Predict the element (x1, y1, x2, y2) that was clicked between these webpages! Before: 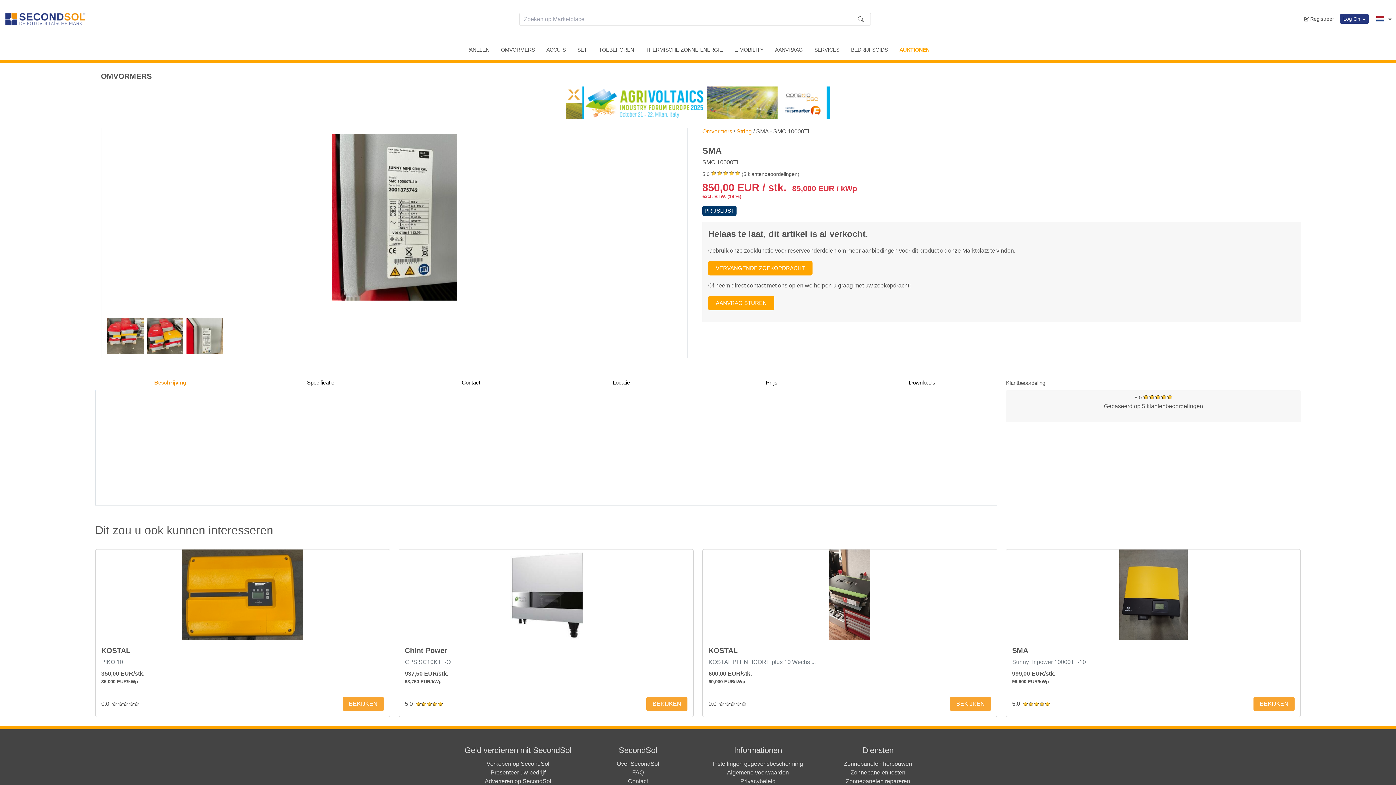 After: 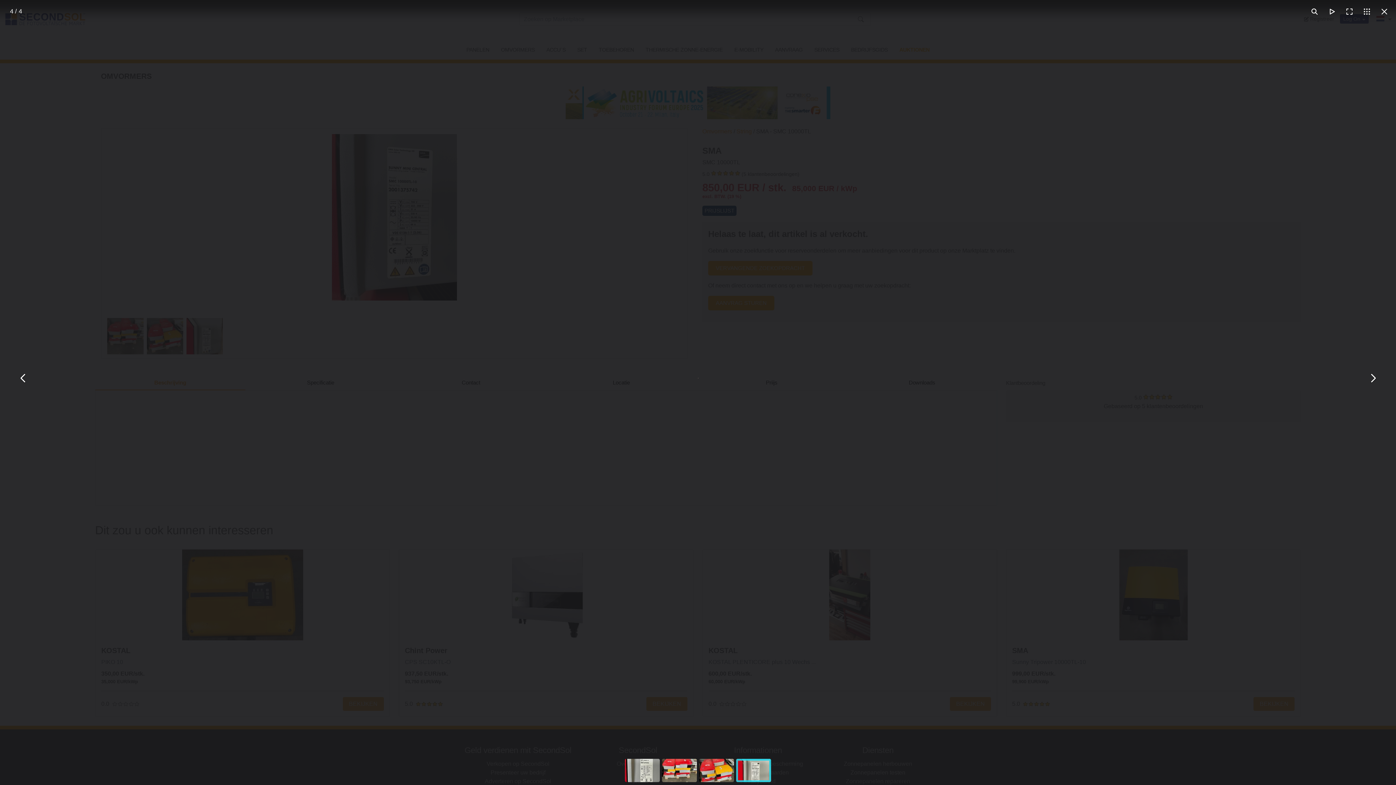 Action: bbox: (101, 128, 687, 309)